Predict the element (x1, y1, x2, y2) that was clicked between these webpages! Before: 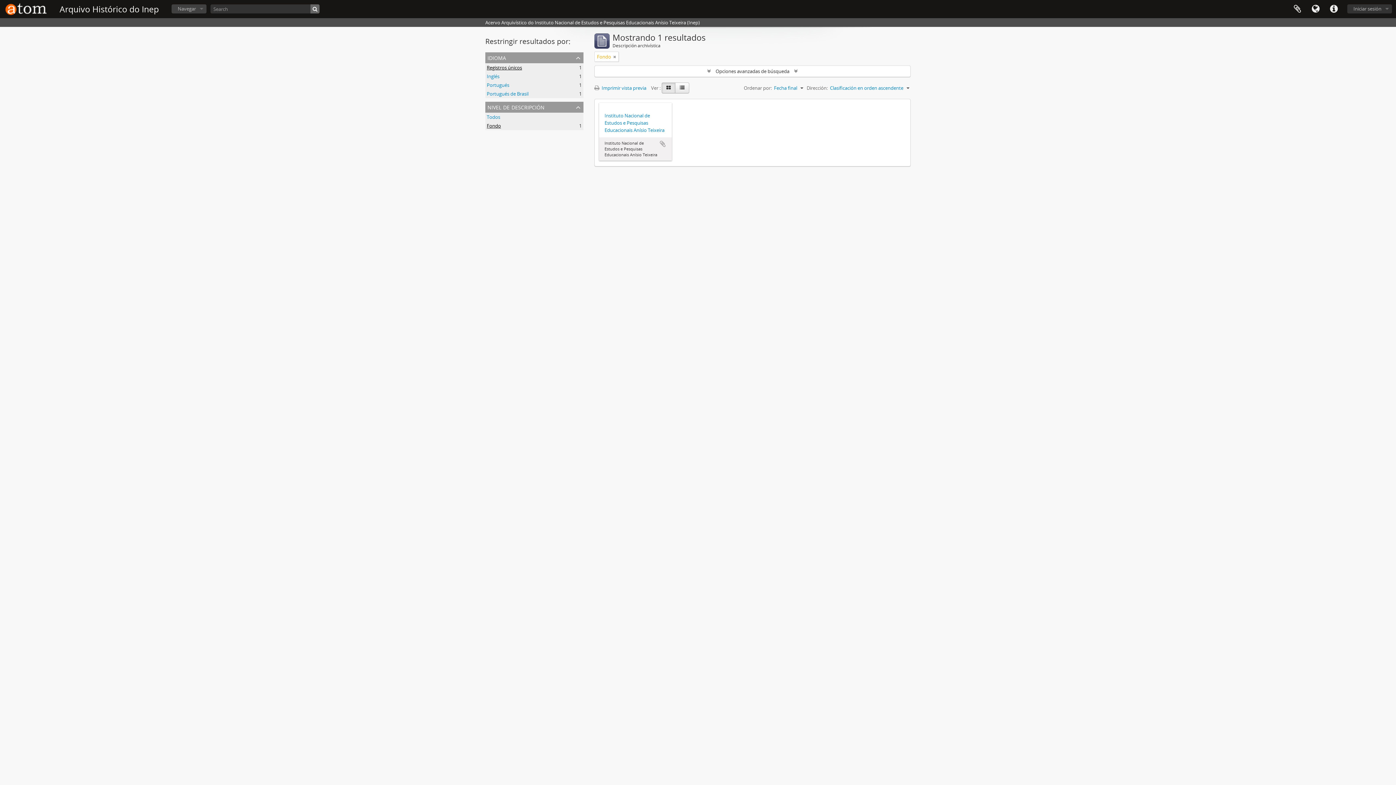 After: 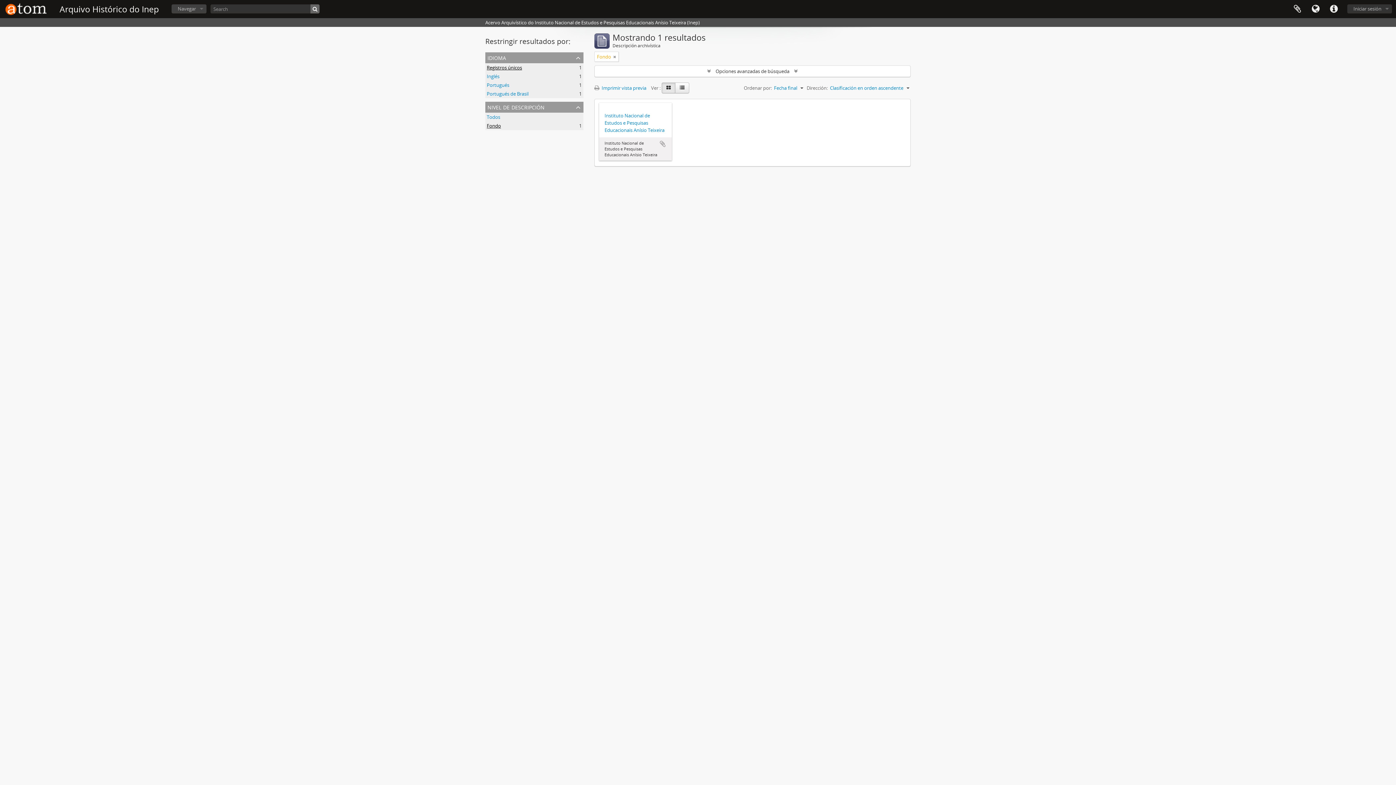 Action: label: Fondo
, 1 resultados bbox: (486, 122, 501, 129)